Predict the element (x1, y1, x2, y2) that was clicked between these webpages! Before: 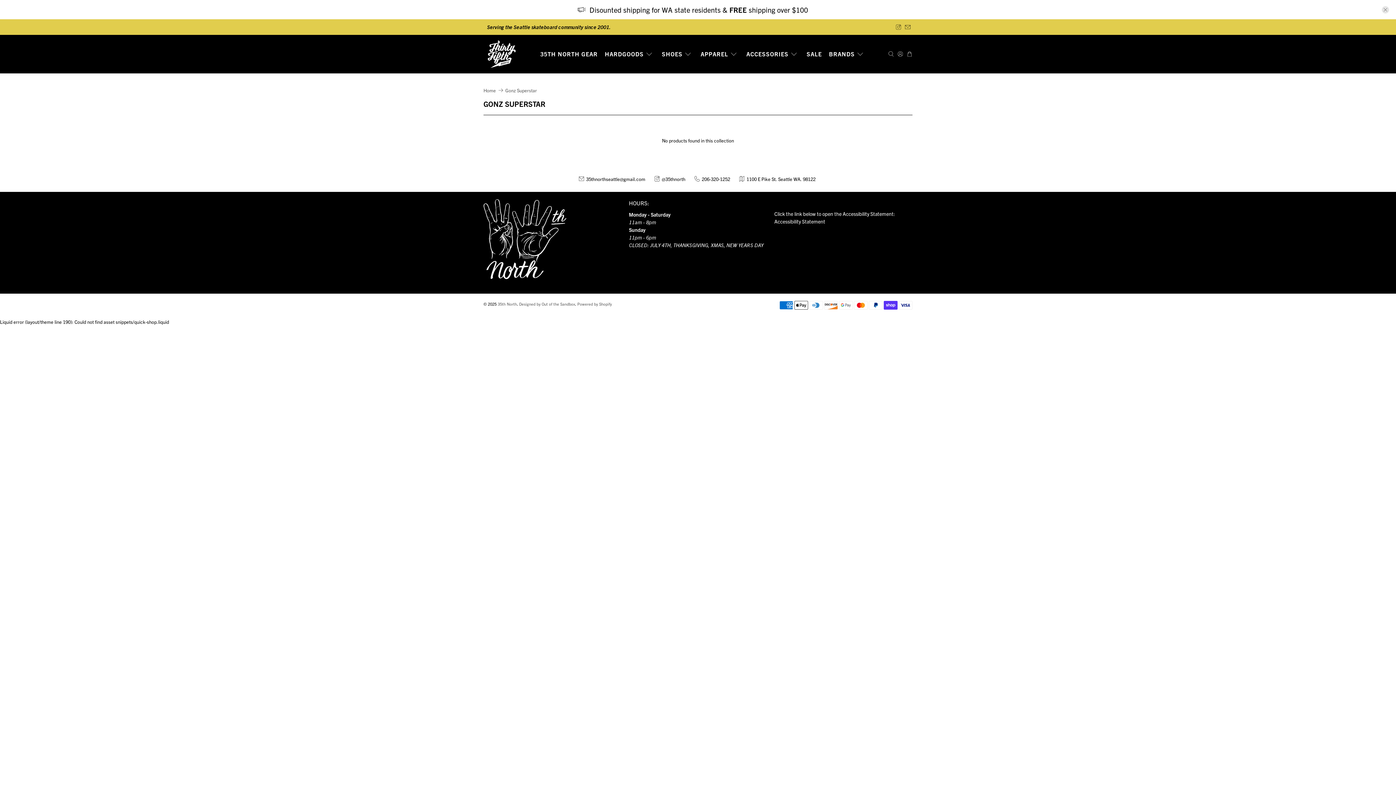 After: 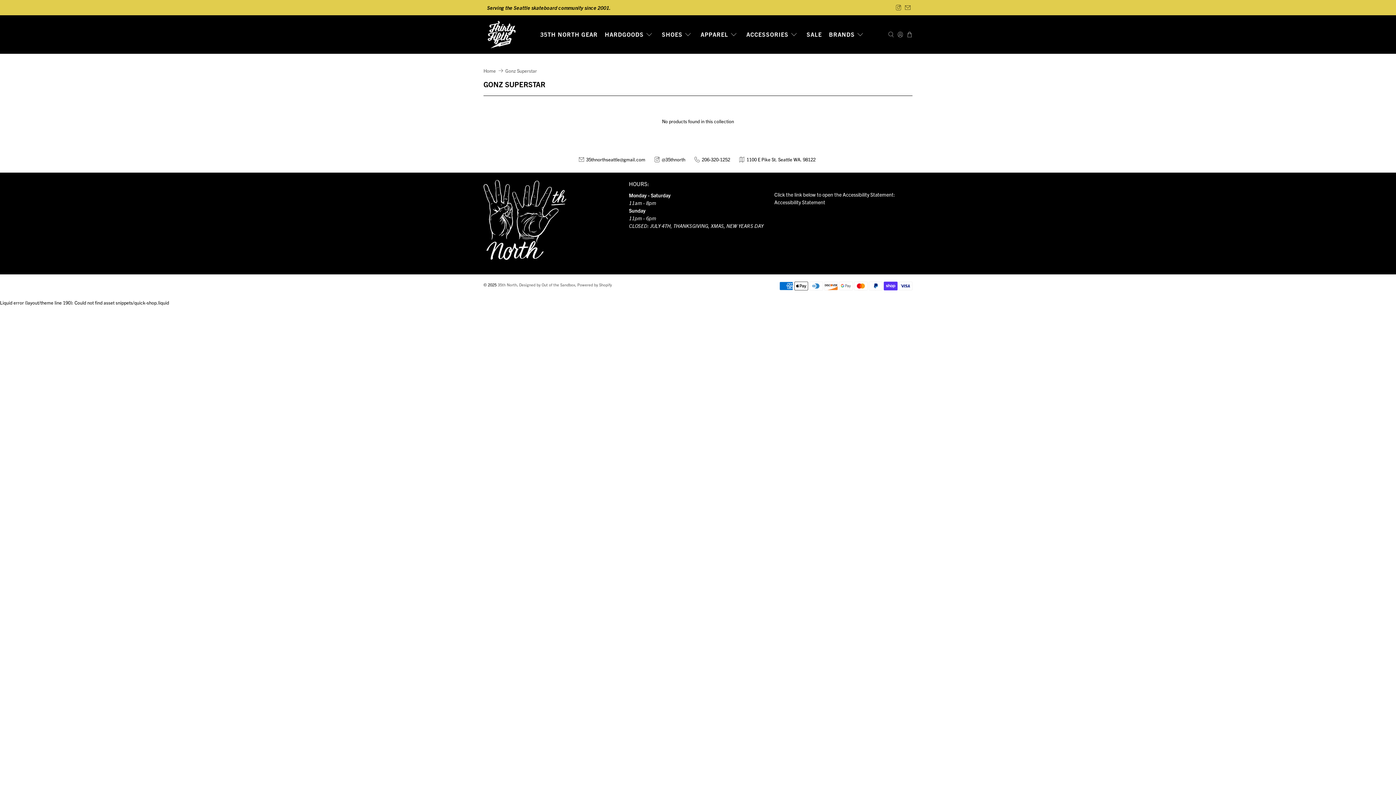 Action: label: close bbox: (1382, 6, 1389, 13)